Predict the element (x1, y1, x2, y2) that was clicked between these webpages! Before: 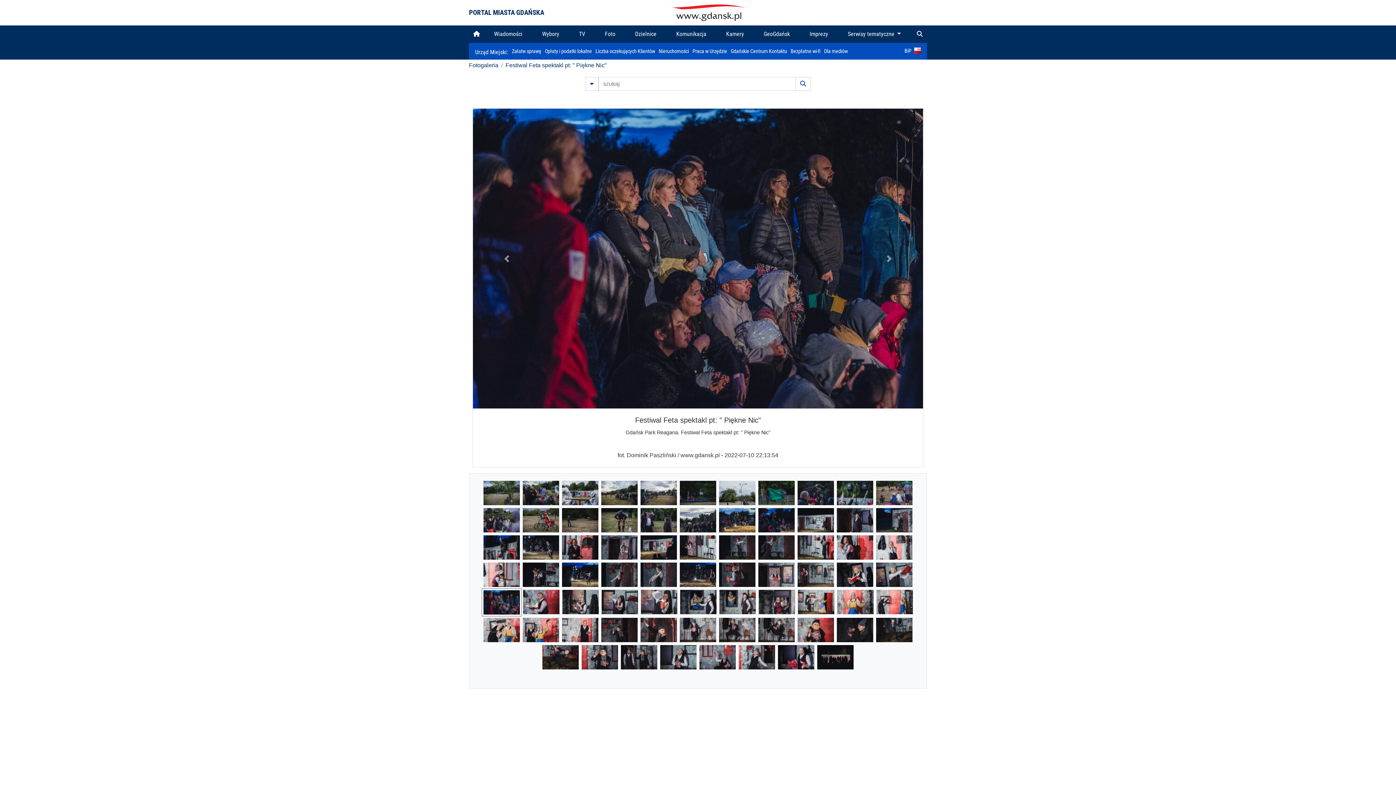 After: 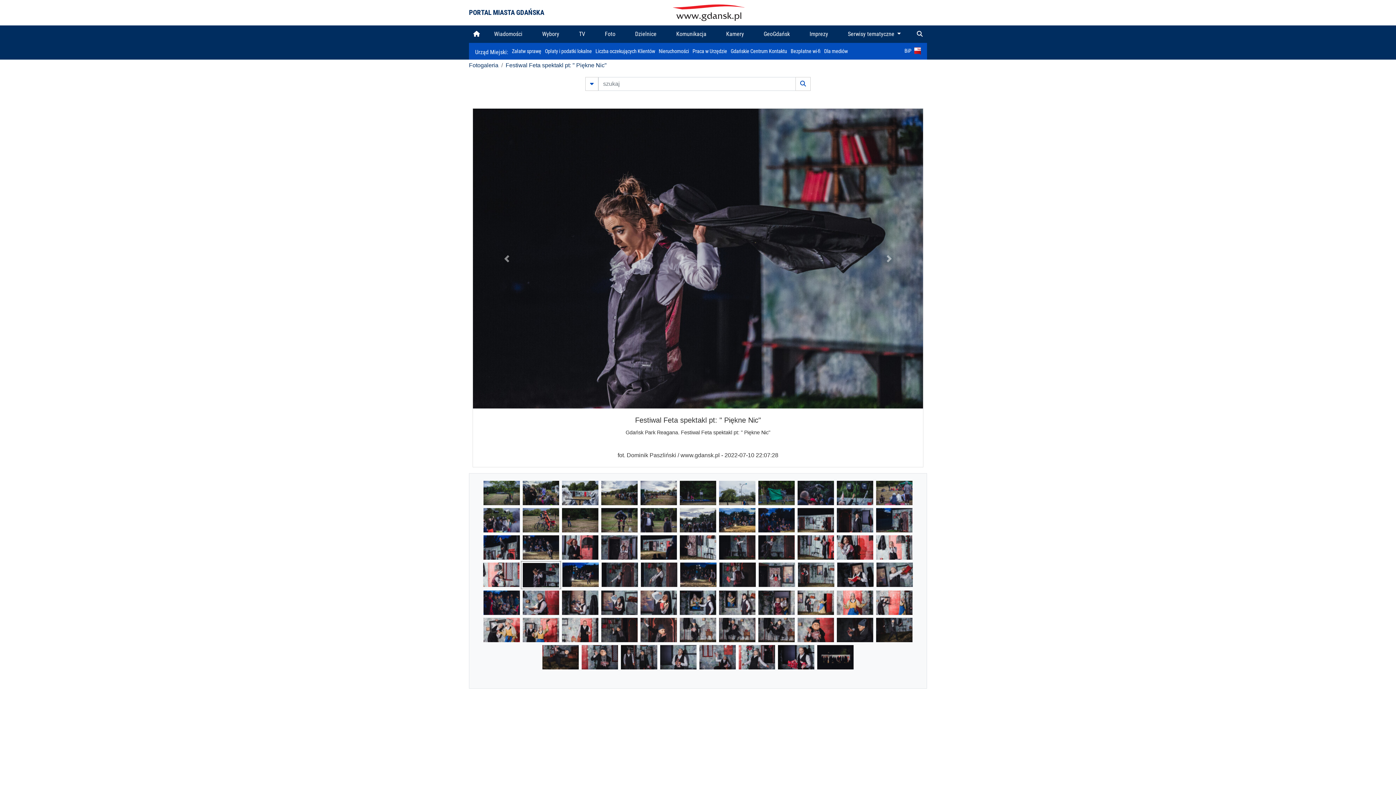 Action: bbox: (522, 571, 559, 577)